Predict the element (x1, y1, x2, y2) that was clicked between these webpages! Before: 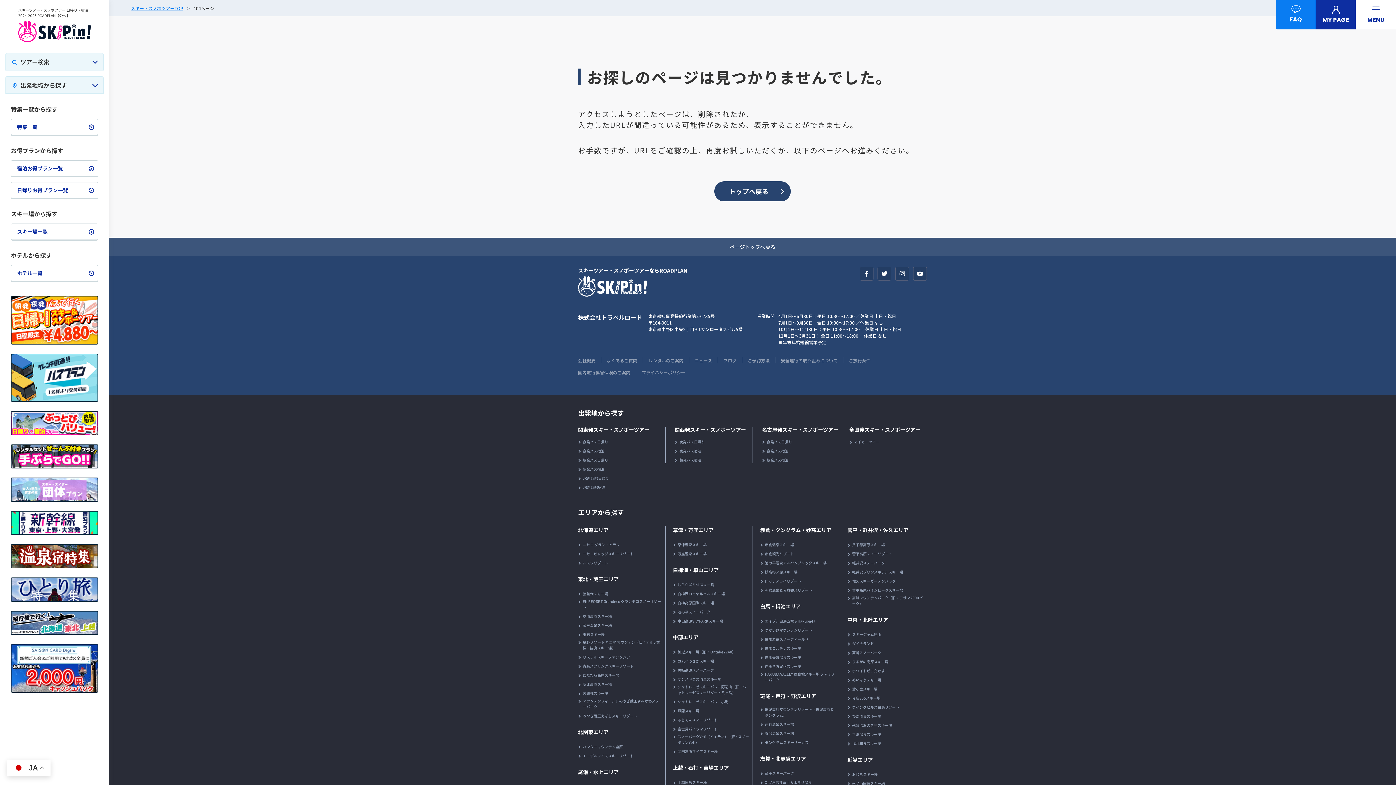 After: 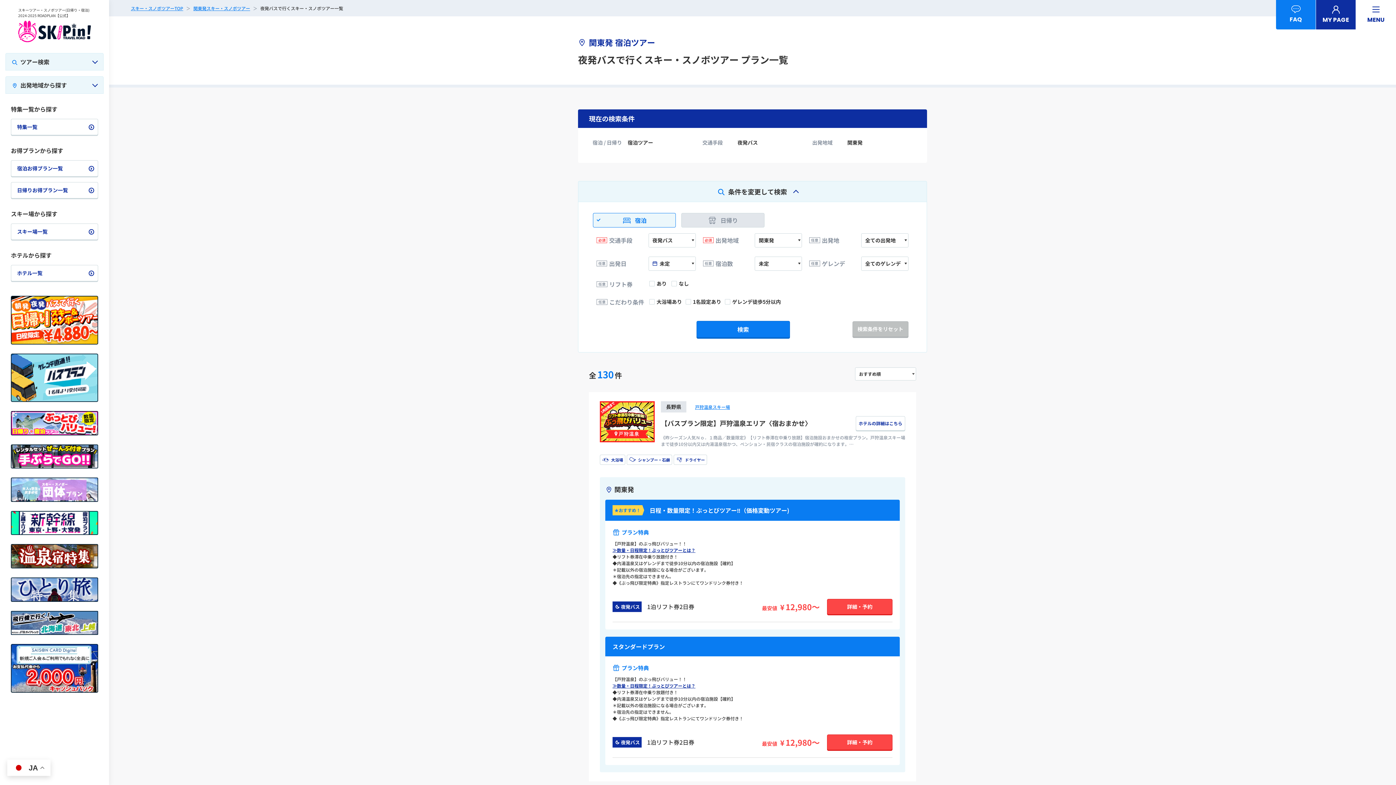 Action: label: 夜発バス宿泊 bbox: (578, 448, 604, 454)